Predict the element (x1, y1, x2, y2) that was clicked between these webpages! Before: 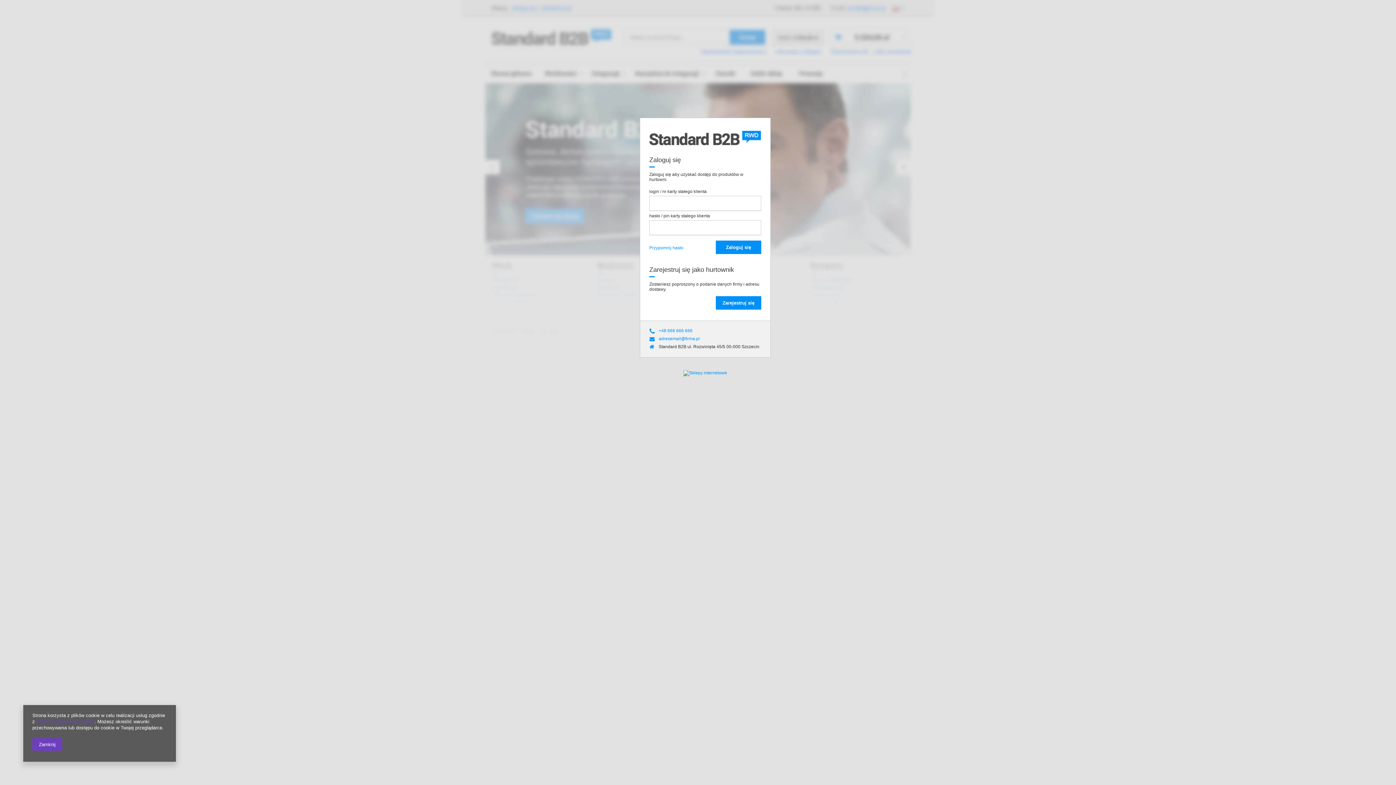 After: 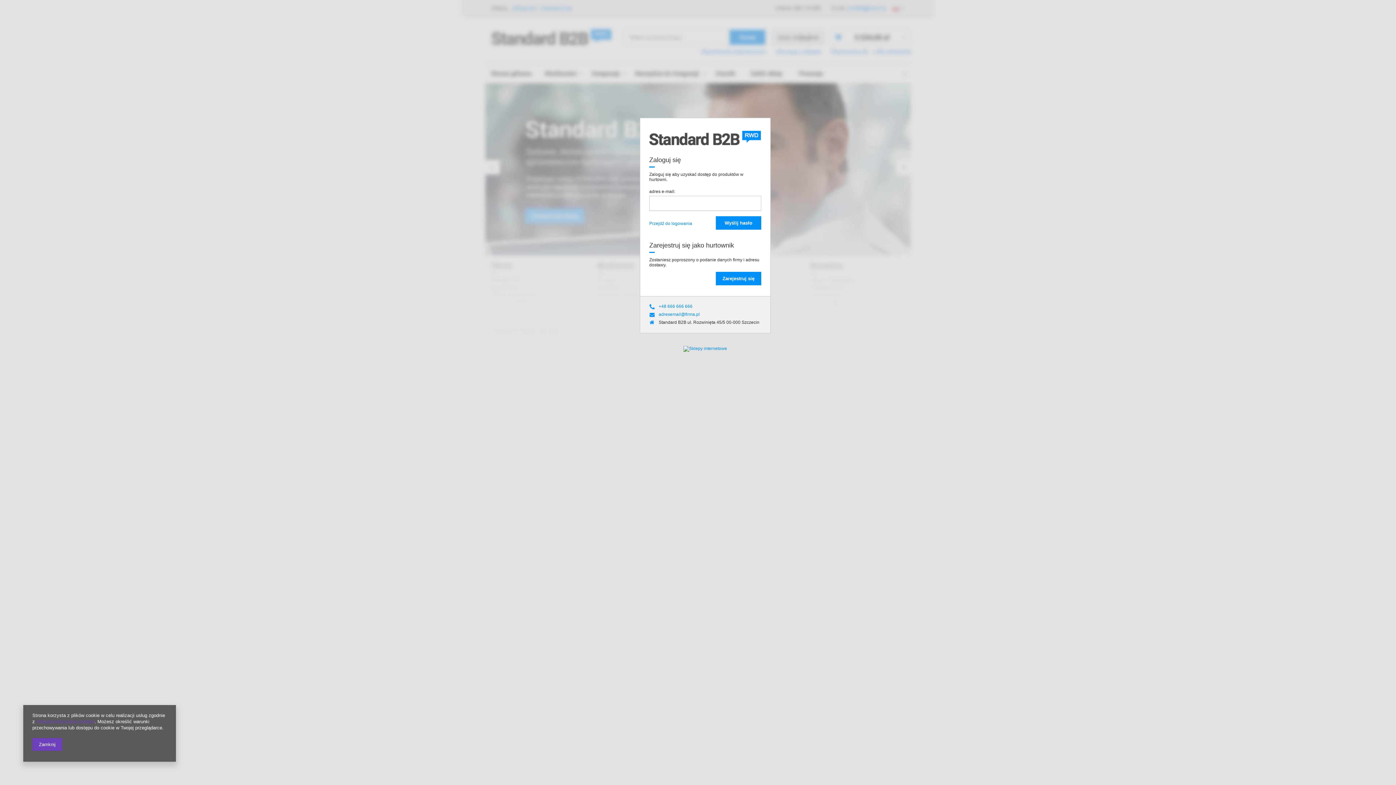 Action: bbox: (649, 240, 683, 255) label: Przypomnij hasło